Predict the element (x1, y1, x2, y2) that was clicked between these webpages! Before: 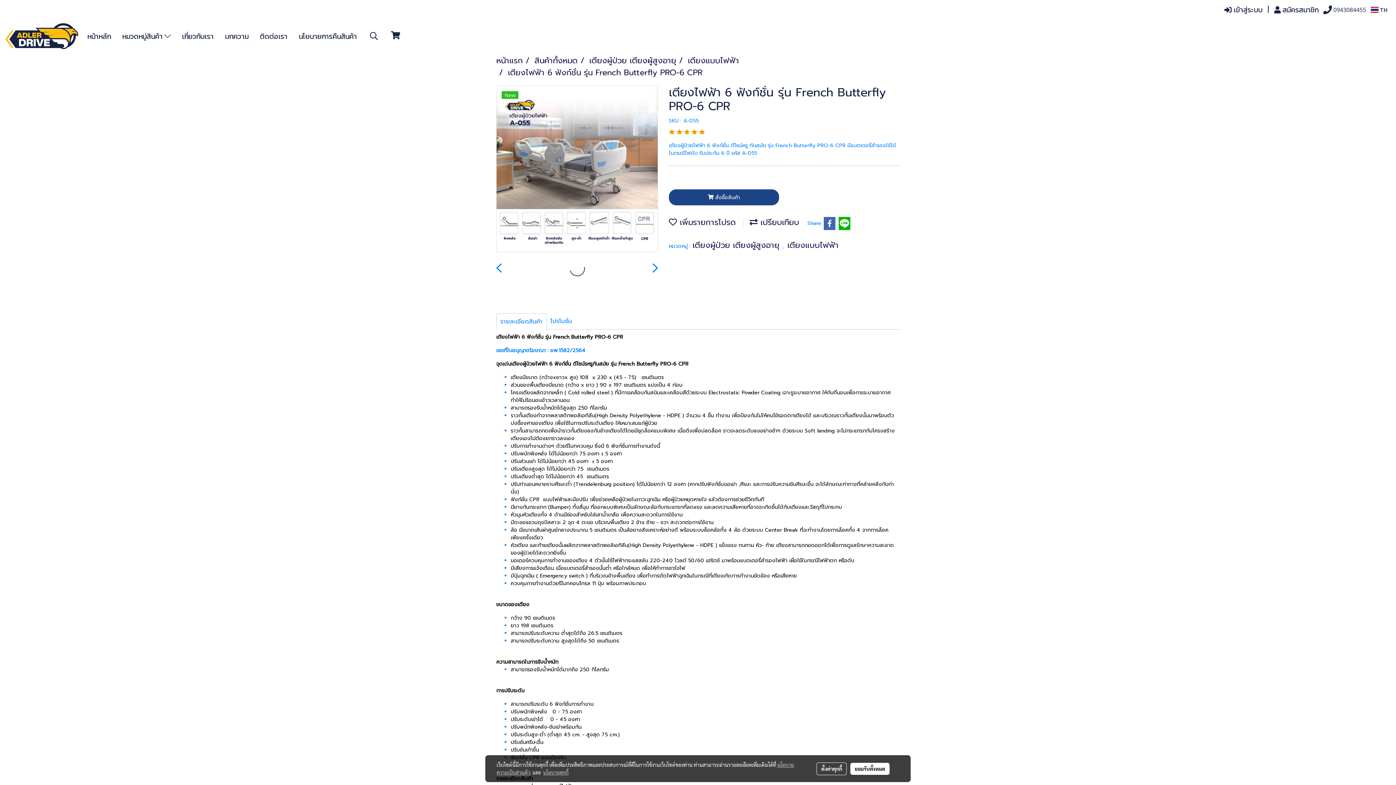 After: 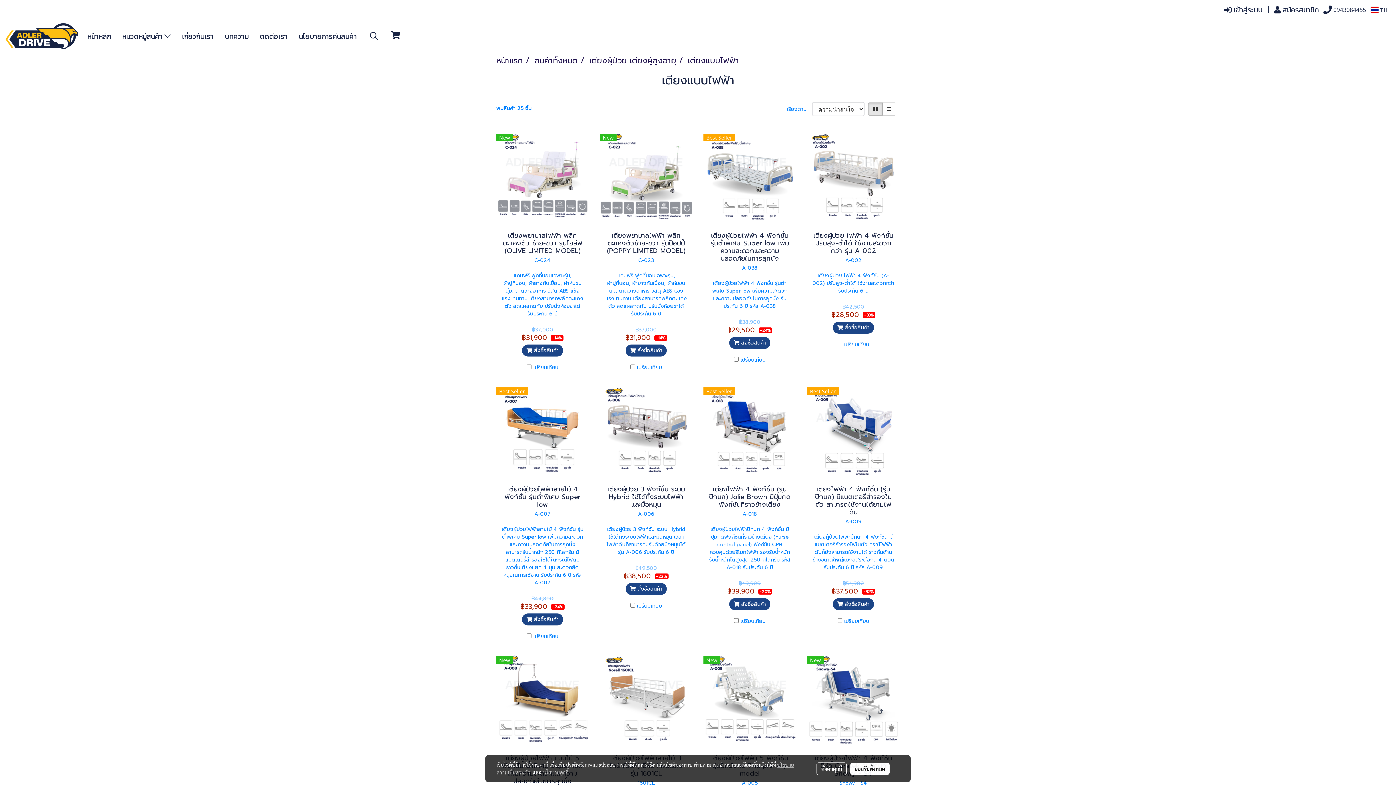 Action: bbox: (688, 54, 739, 66) label: เตียงแบบไฟฟ้า